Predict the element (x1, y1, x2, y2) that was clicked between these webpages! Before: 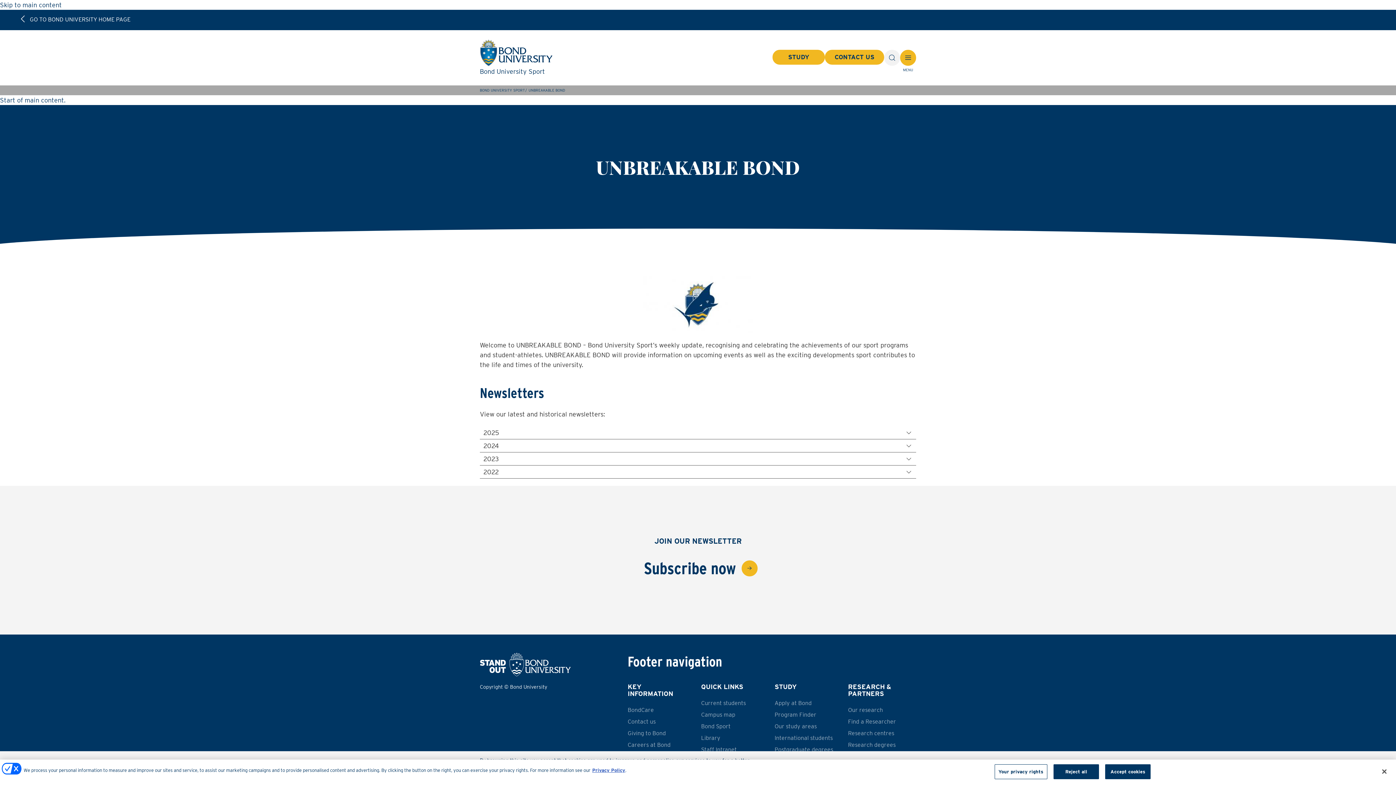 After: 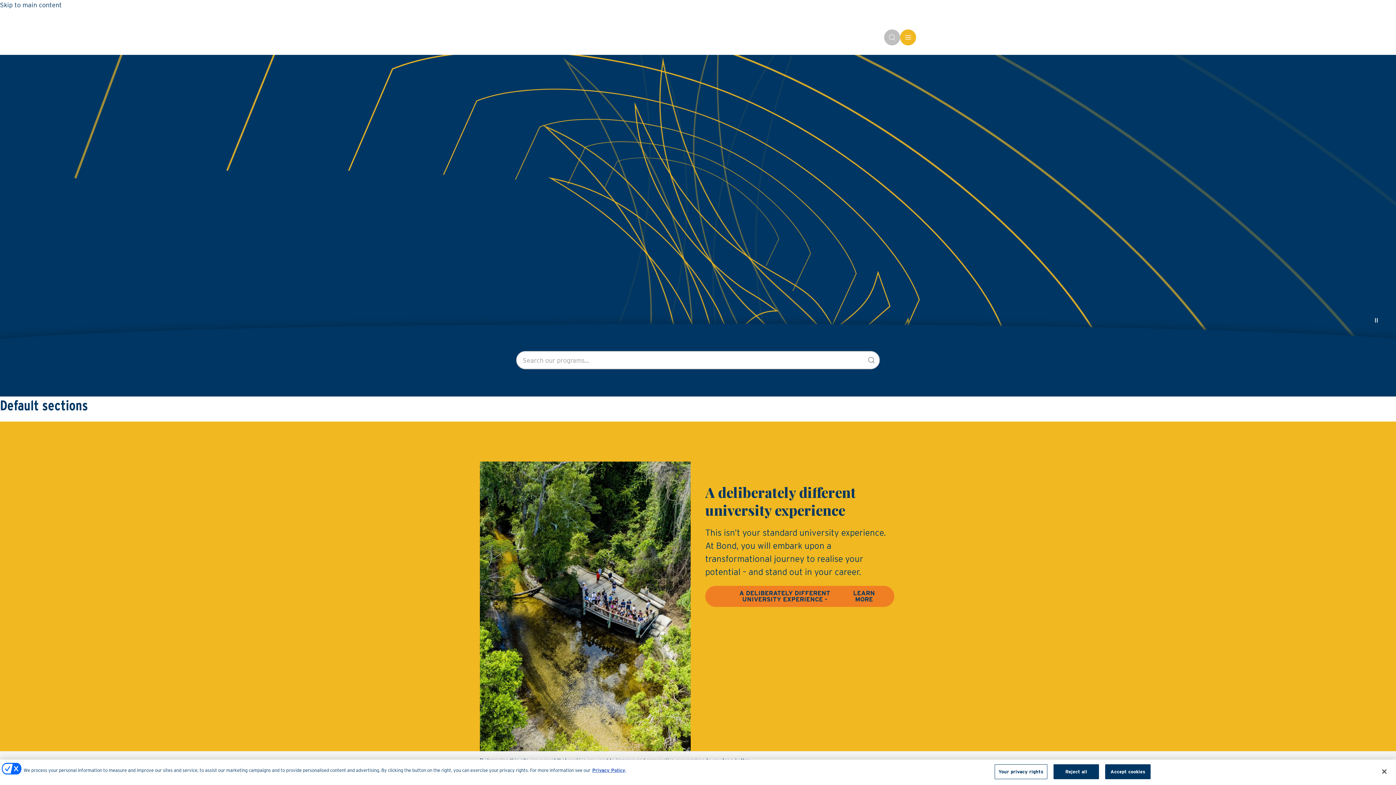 Action: bbox: (29, 16, 130, 22) label: GO TO BOND UNIVERSITY HOME PAGE